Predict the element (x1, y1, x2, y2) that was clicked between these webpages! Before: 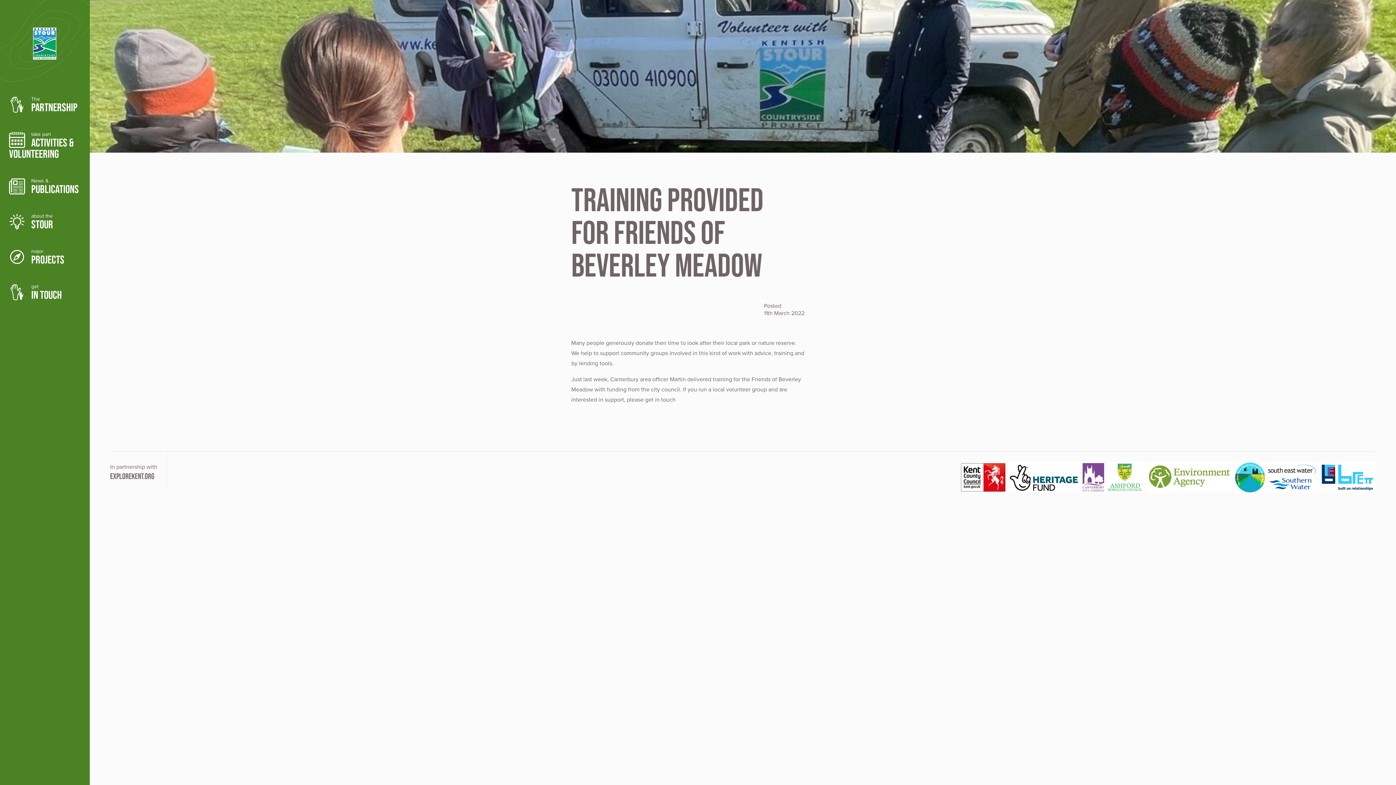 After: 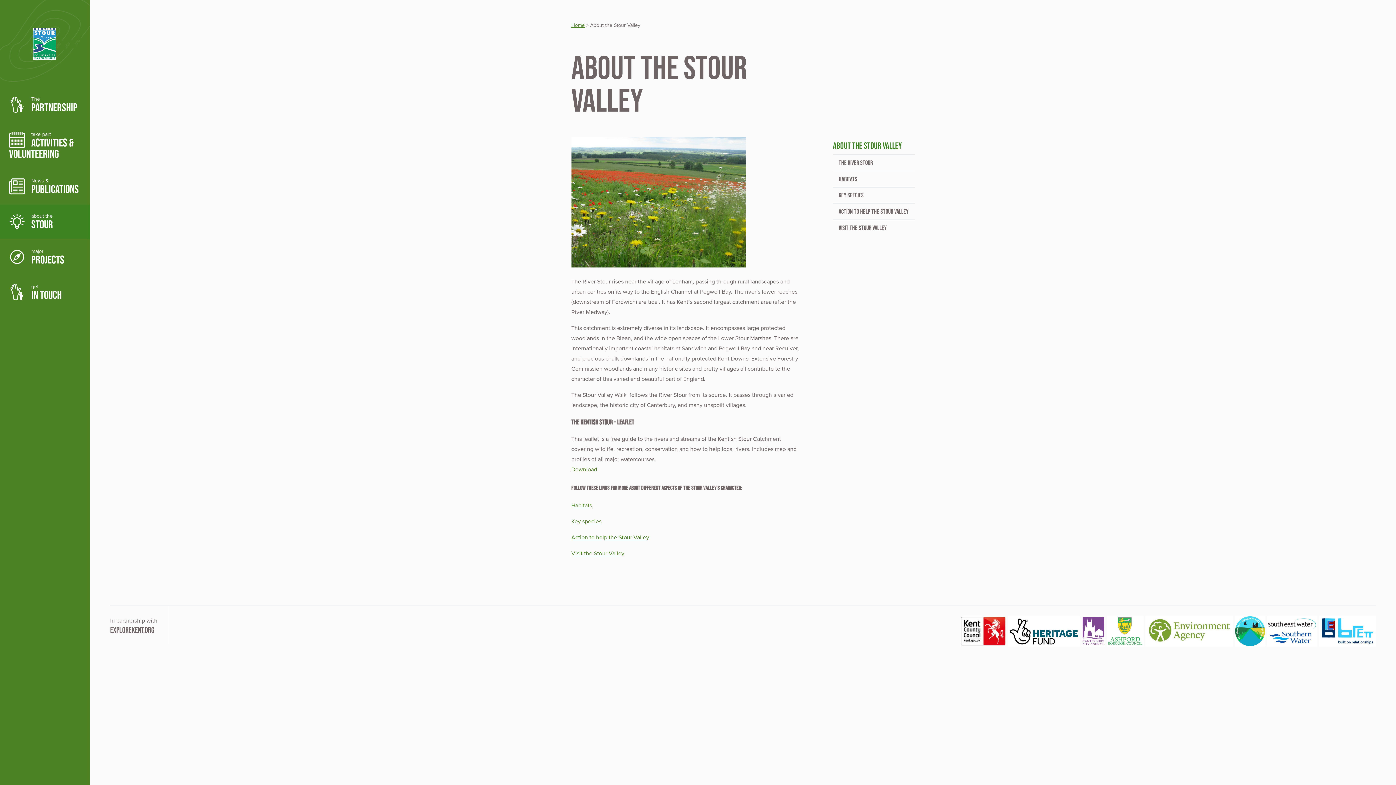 Action: bbox: (0, 204, 89, 239) label: about the
STOUR